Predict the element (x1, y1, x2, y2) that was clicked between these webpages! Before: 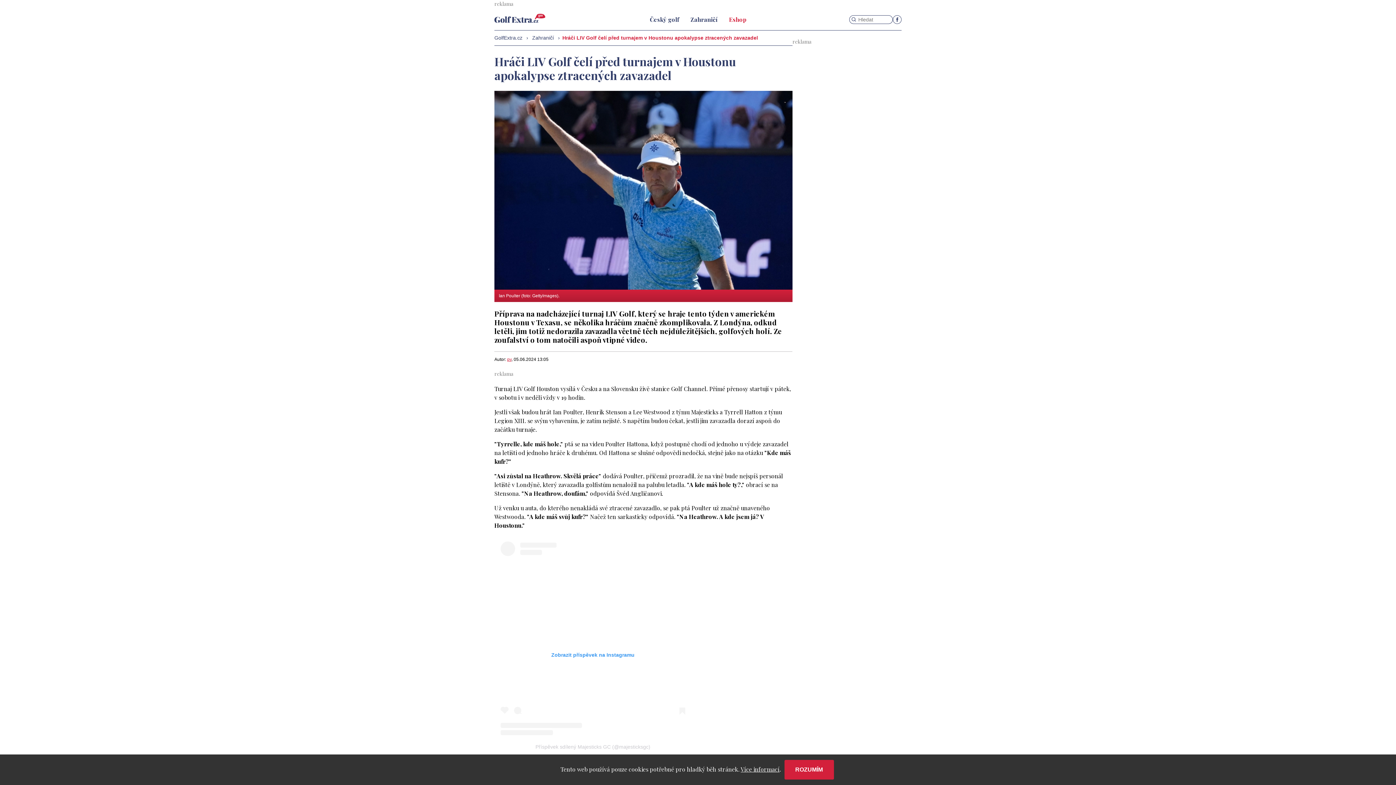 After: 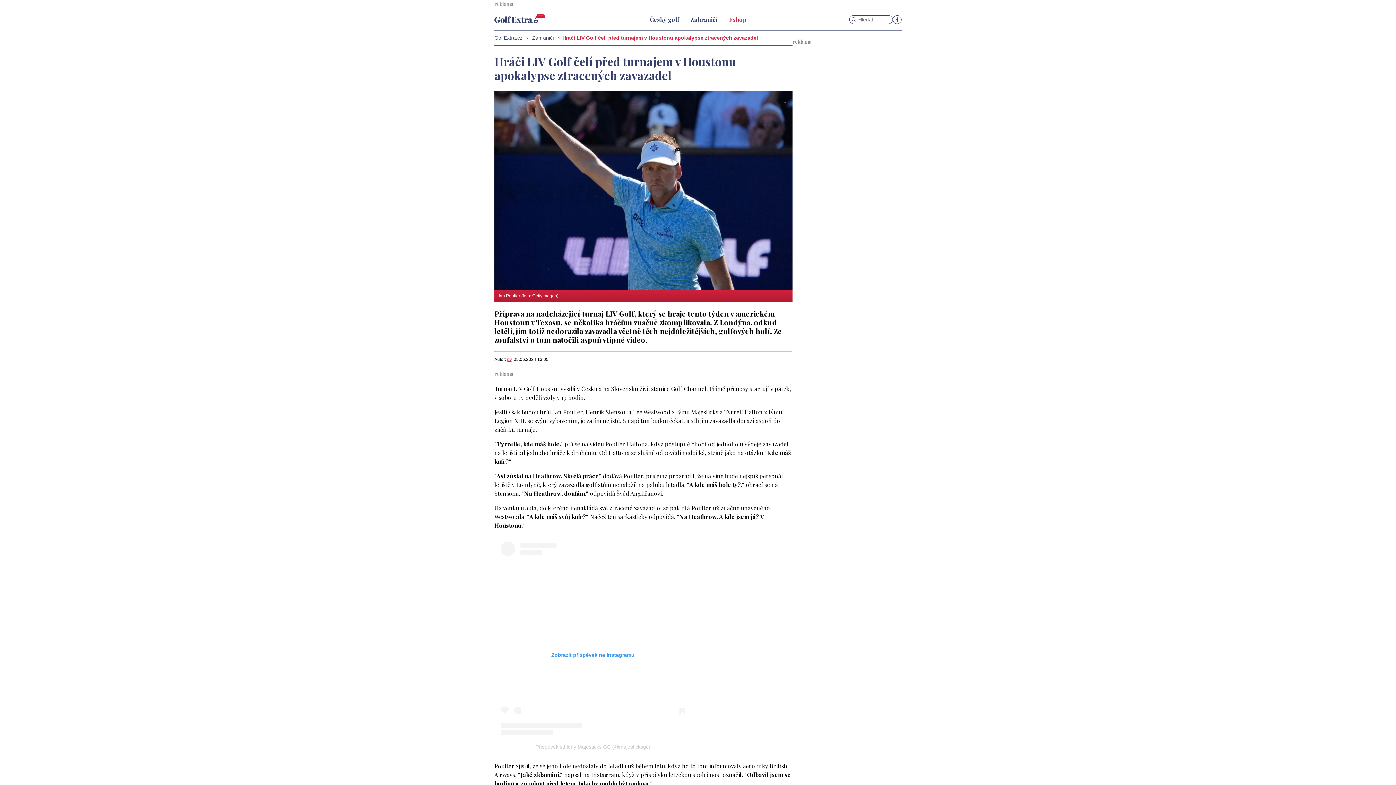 Action: label: ROZUMÍM bbox: (784, 760, 834, 780)